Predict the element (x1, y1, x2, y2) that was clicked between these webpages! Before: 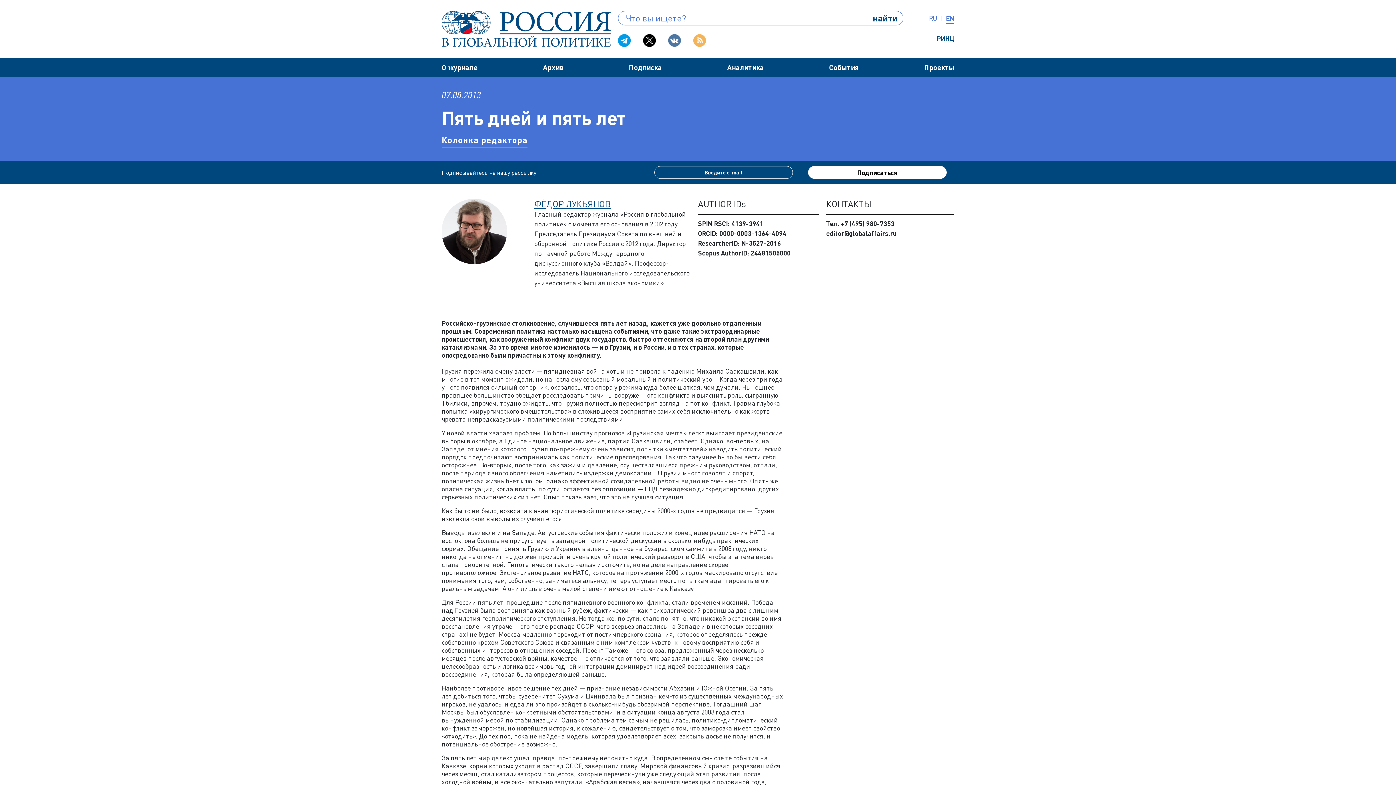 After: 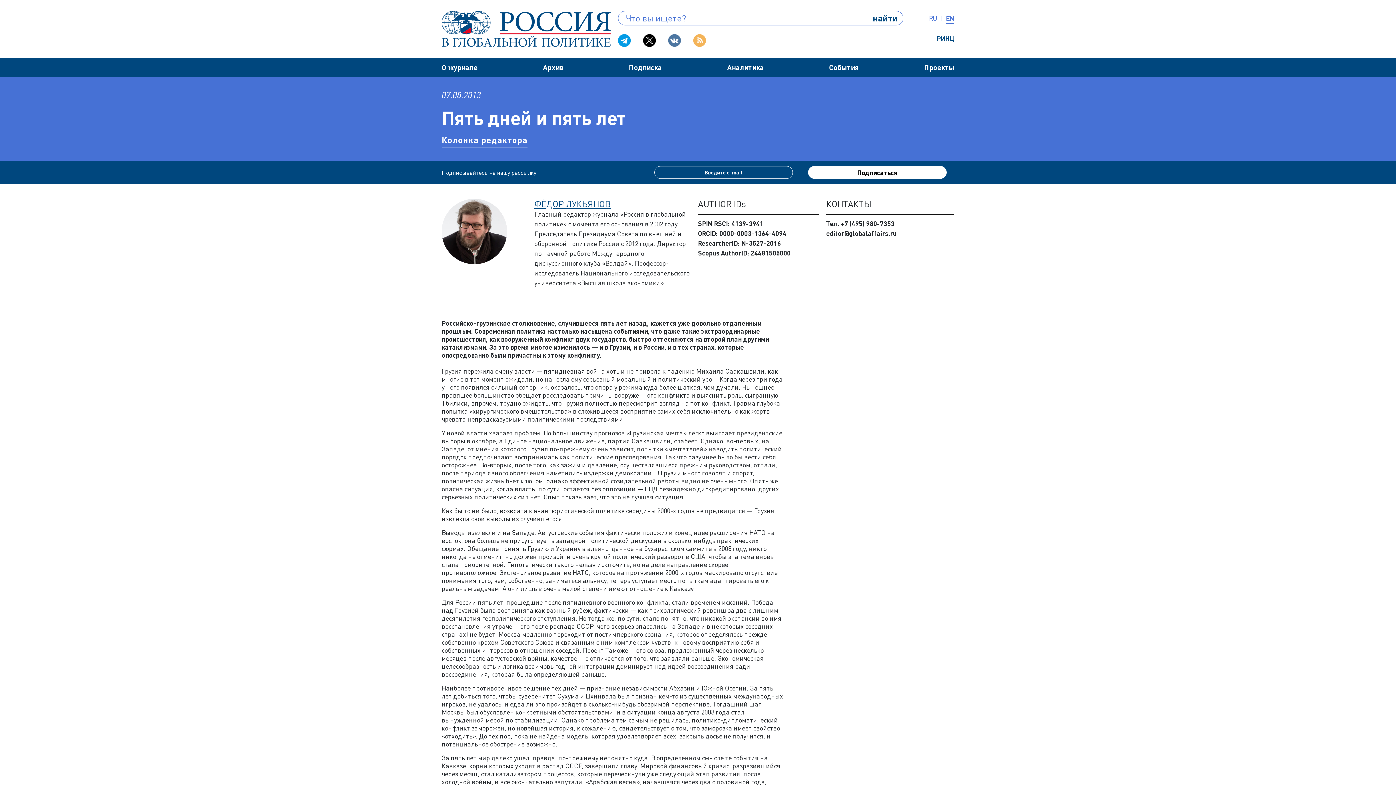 Action: label: РИНЦ bbox: (937, 34, 954, 44)